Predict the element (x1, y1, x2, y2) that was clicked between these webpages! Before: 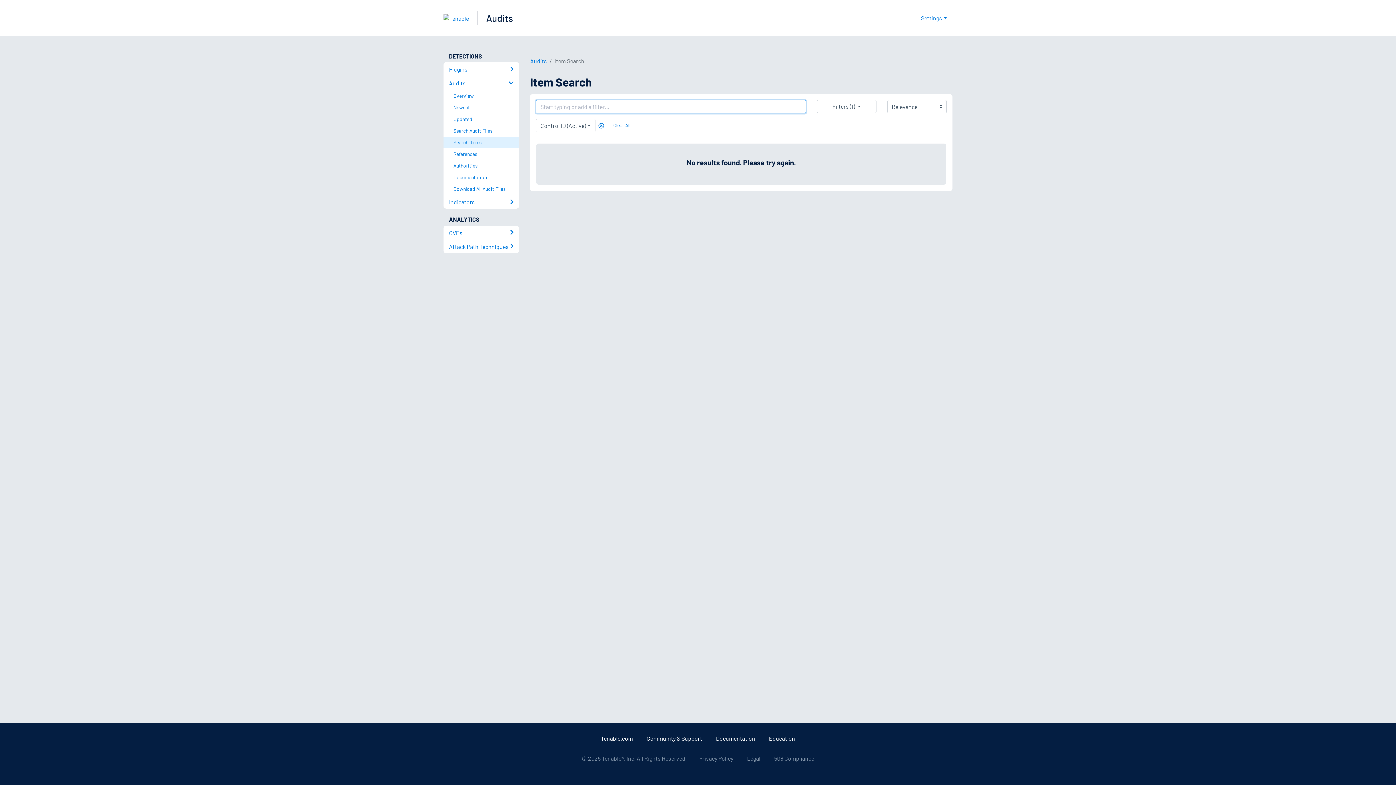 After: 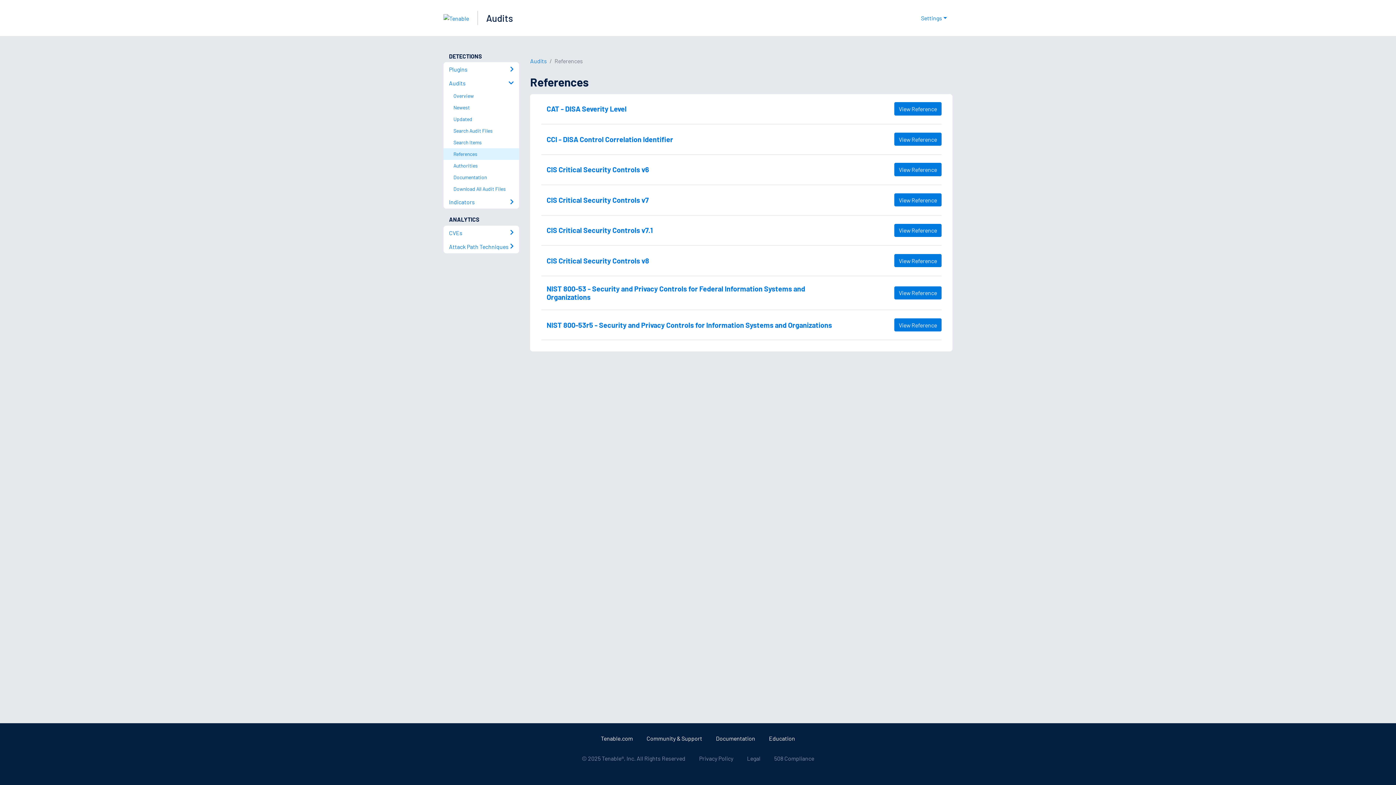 Action: label: References bbox: (449, 148, 519, 160)